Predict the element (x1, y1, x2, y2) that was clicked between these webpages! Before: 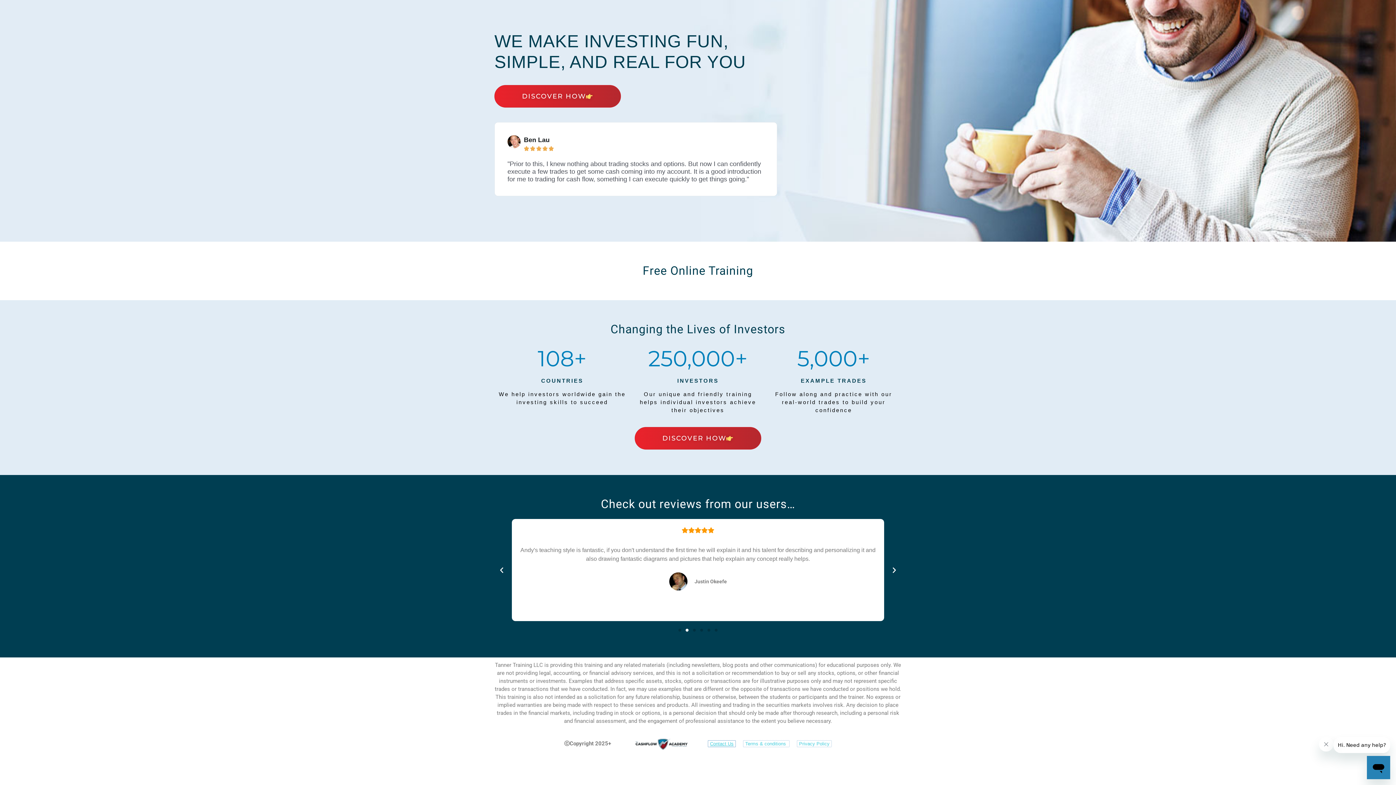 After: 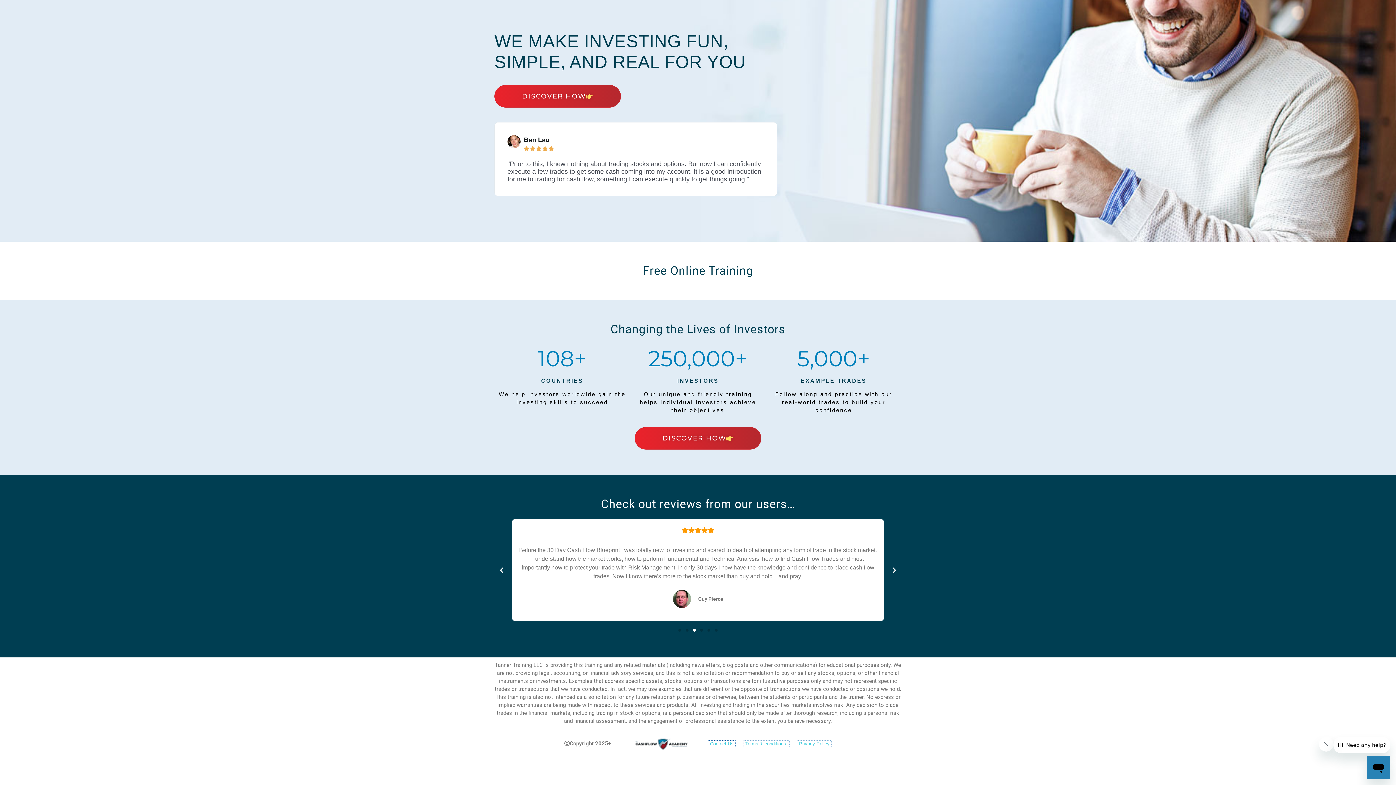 Action: bbox: (498, 566, 505, 574) label: Previous slide